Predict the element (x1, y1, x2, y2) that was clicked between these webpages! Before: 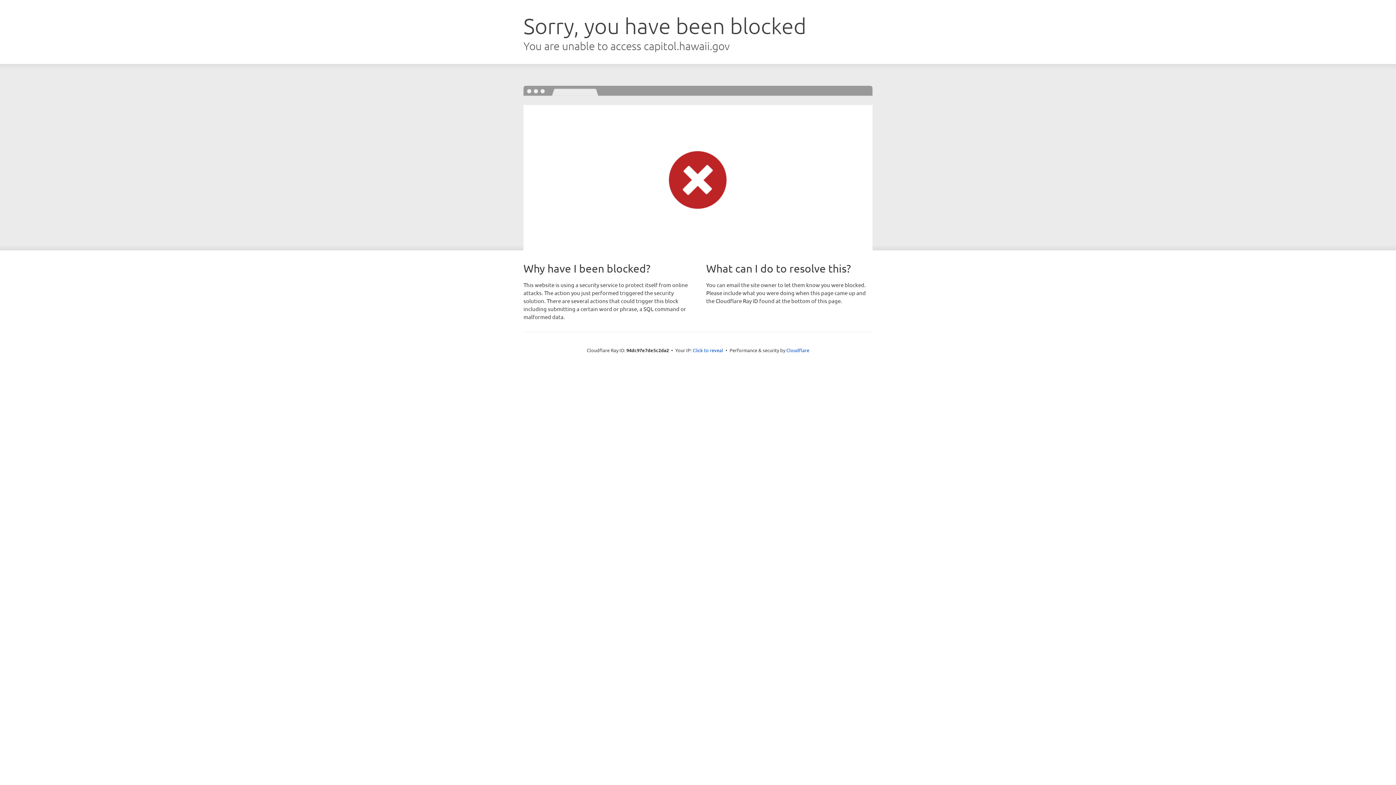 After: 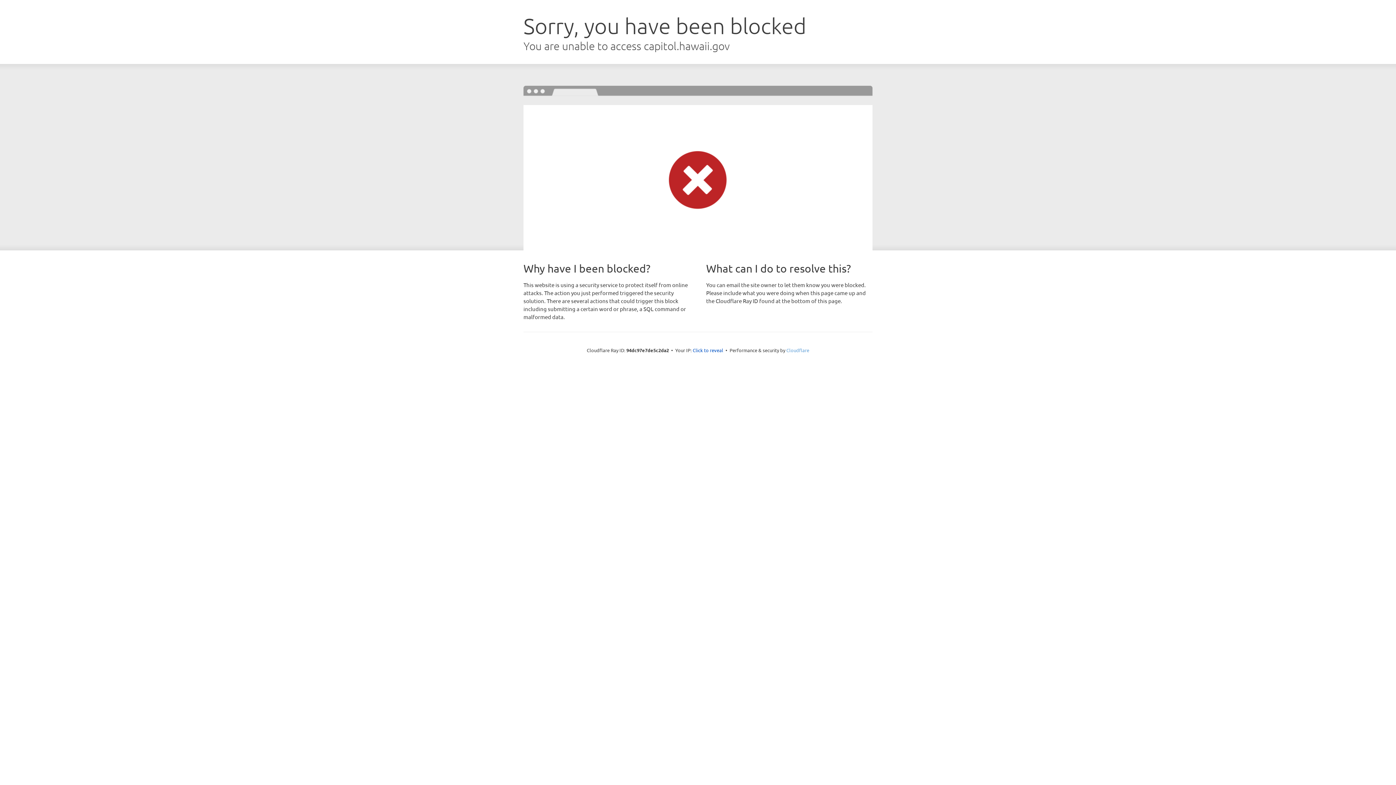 Action: bbox: (786, 347, 809, 353) label: Cloudflare